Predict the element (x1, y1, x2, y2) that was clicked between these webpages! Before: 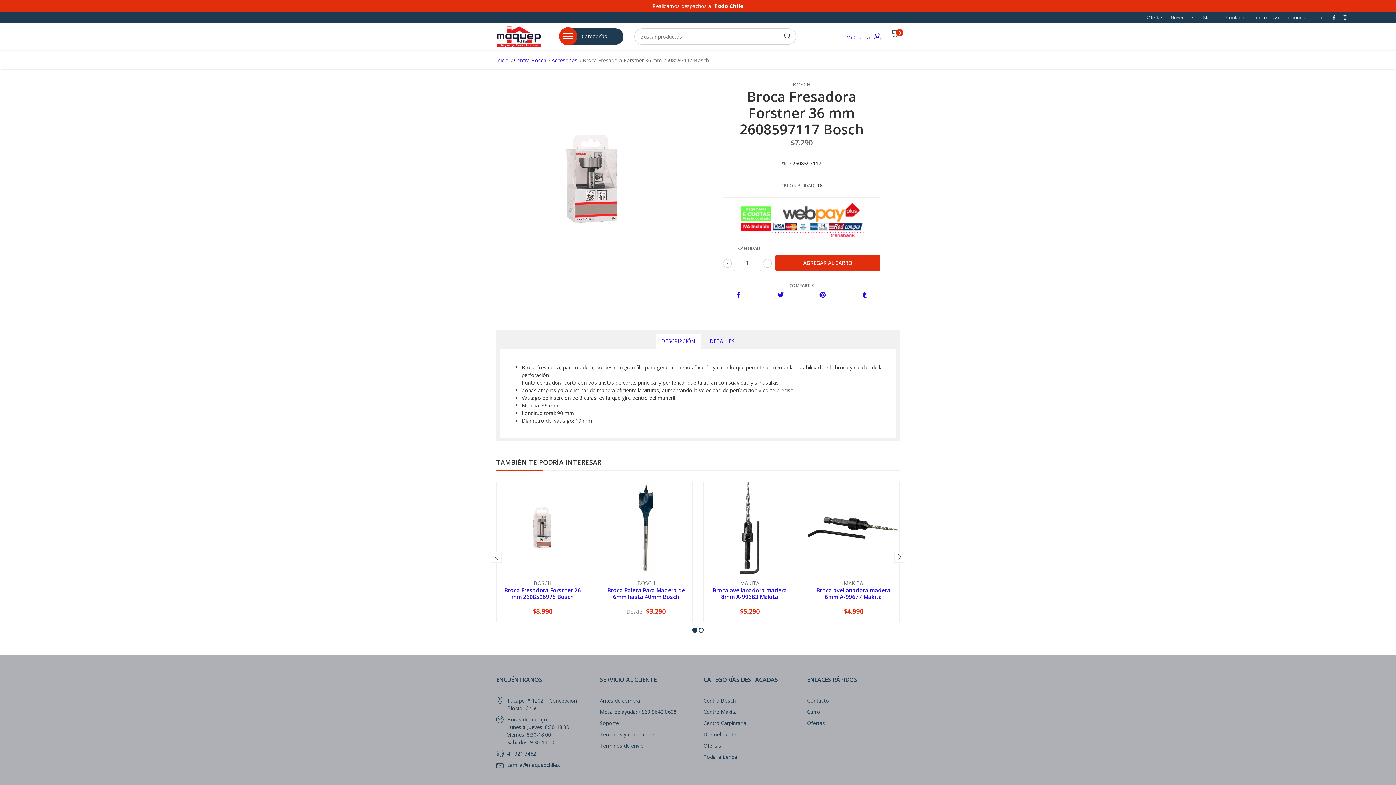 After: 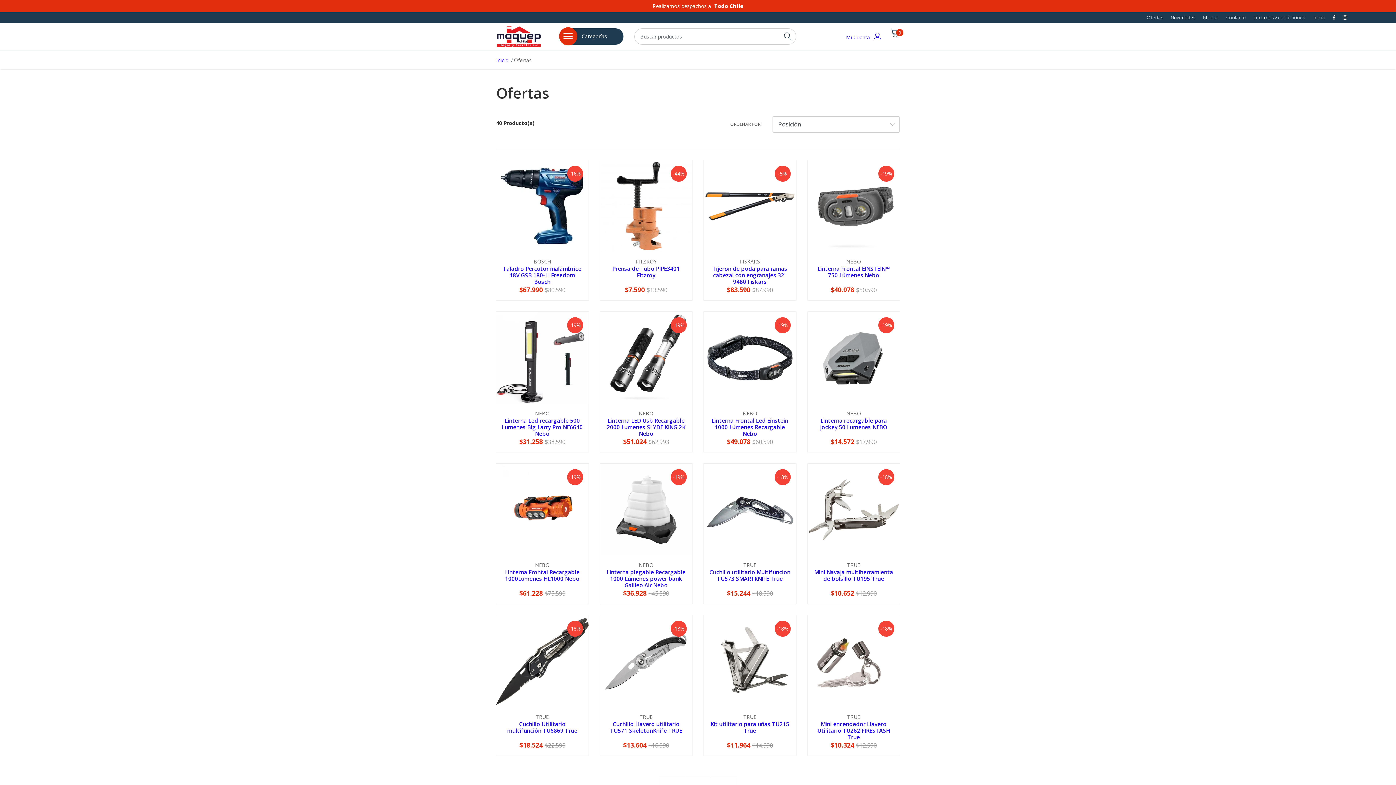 Action: bbox: (703, 742, 721, 749) label: Ofertas